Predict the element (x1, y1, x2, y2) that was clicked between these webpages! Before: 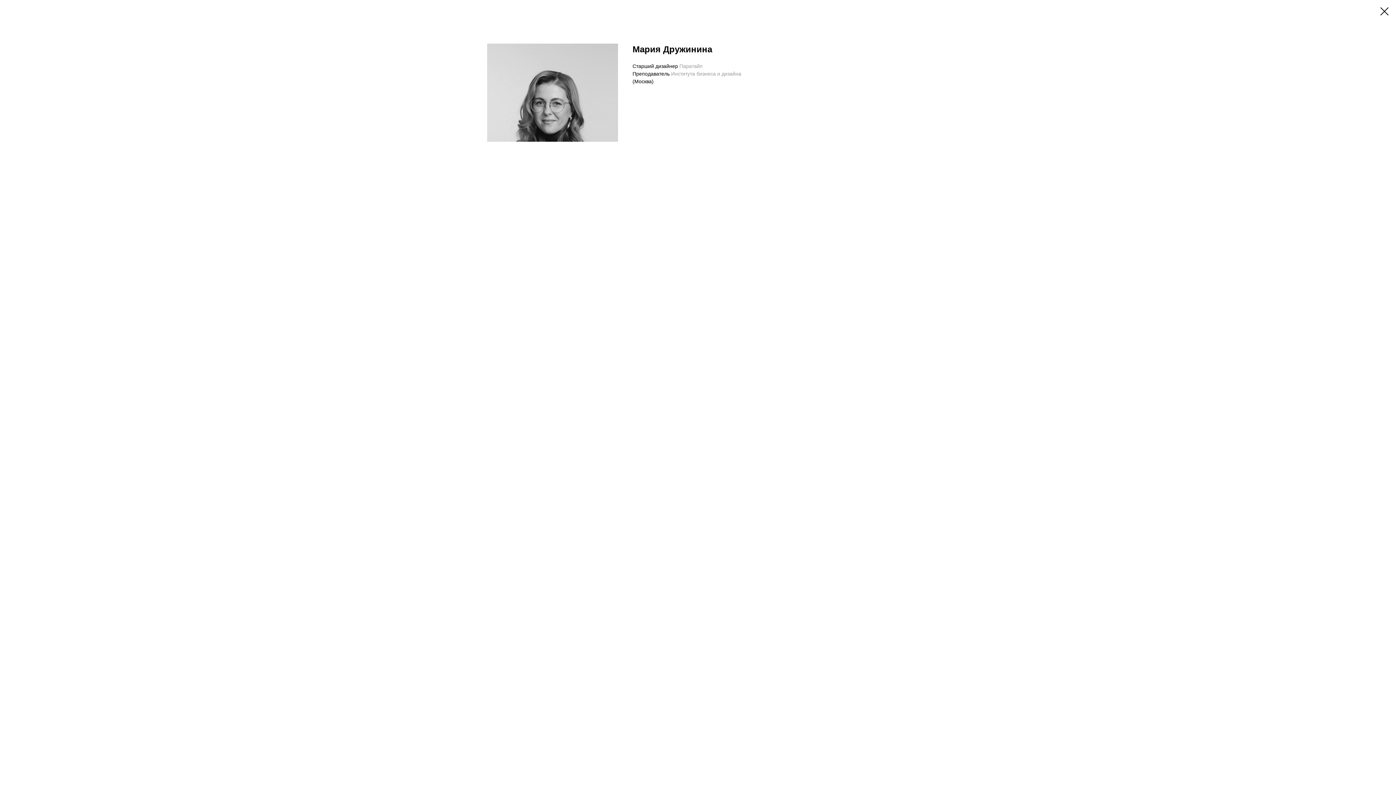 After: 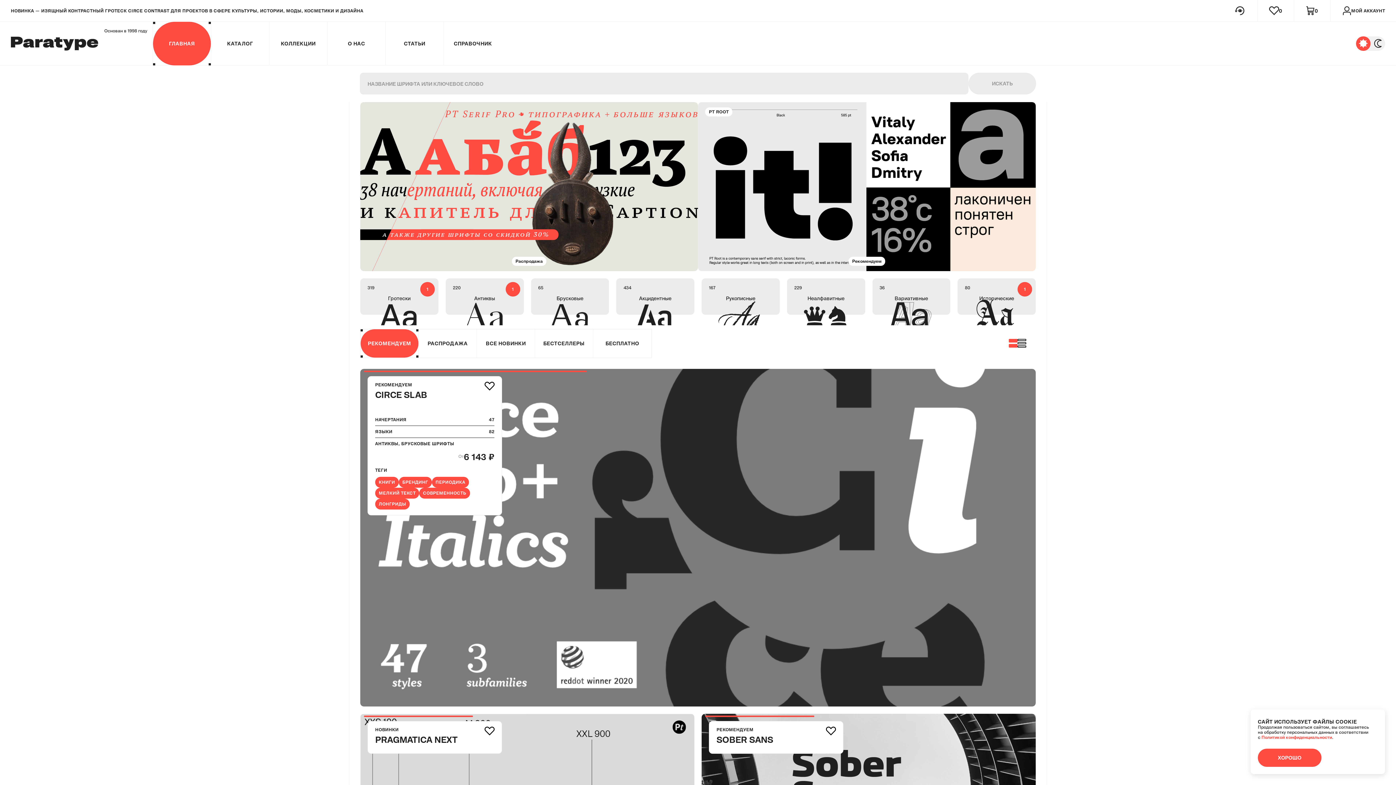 Action: bbox: (679, 63, 702, 69) label: Паратайп